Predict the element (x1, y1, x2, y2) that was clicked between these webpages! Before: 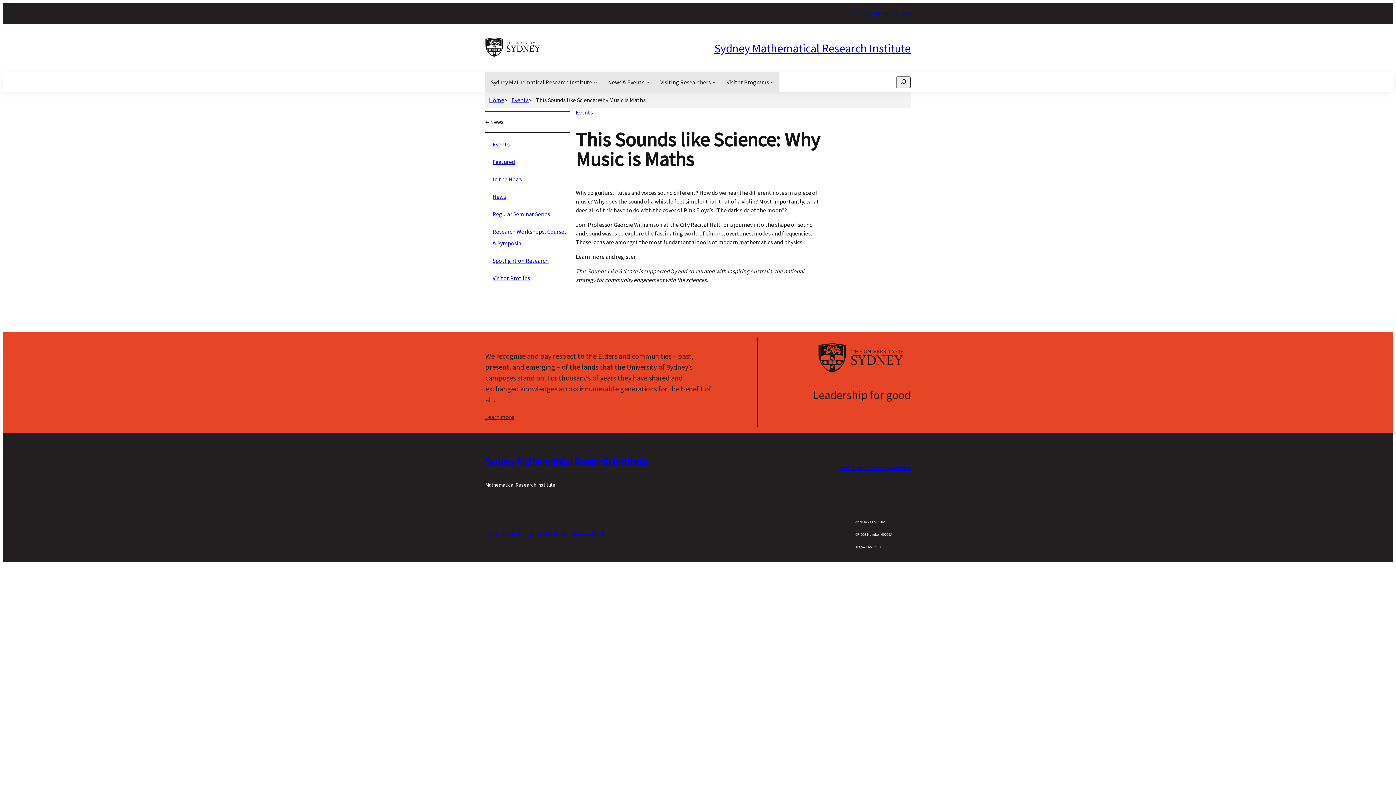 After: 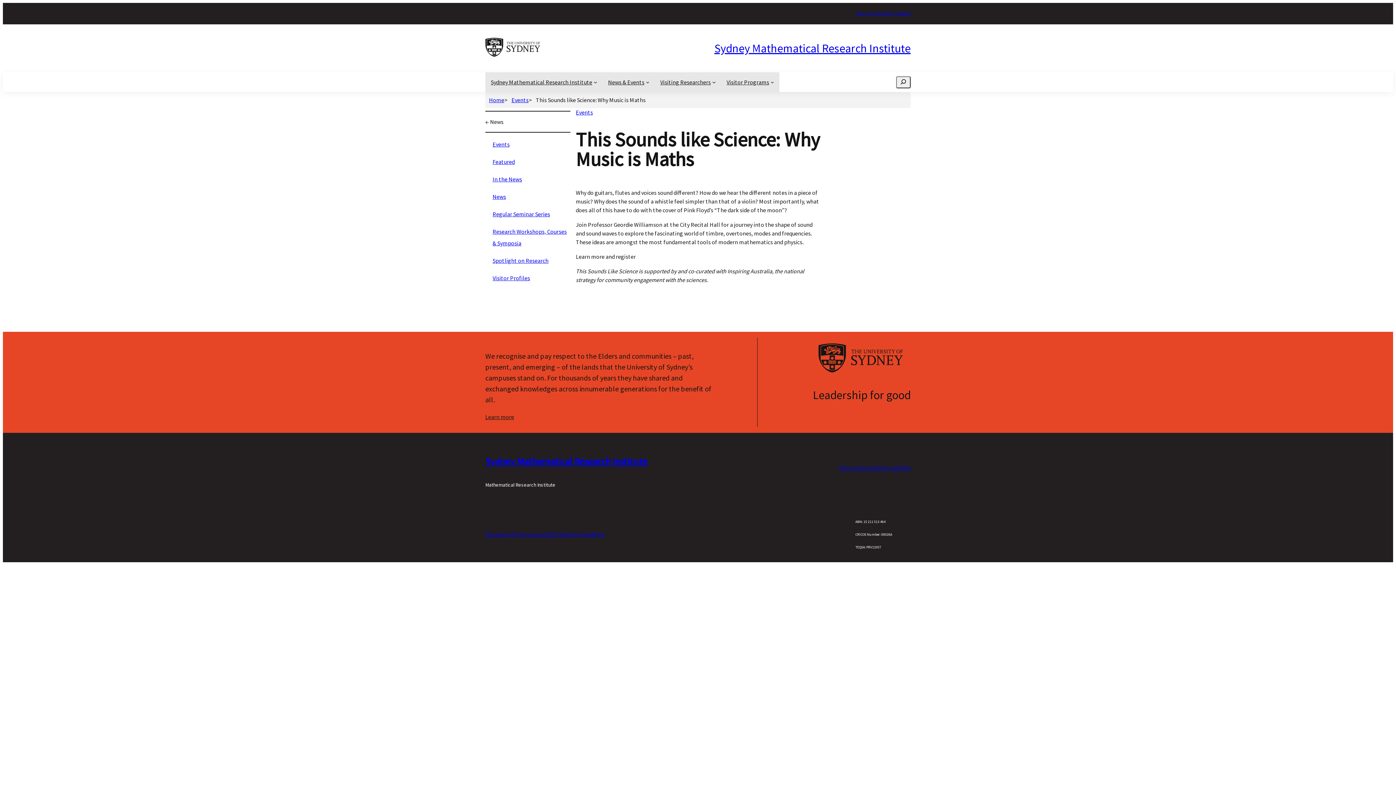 Action: label: Privacy bbox: (512, 531, 529, 538)